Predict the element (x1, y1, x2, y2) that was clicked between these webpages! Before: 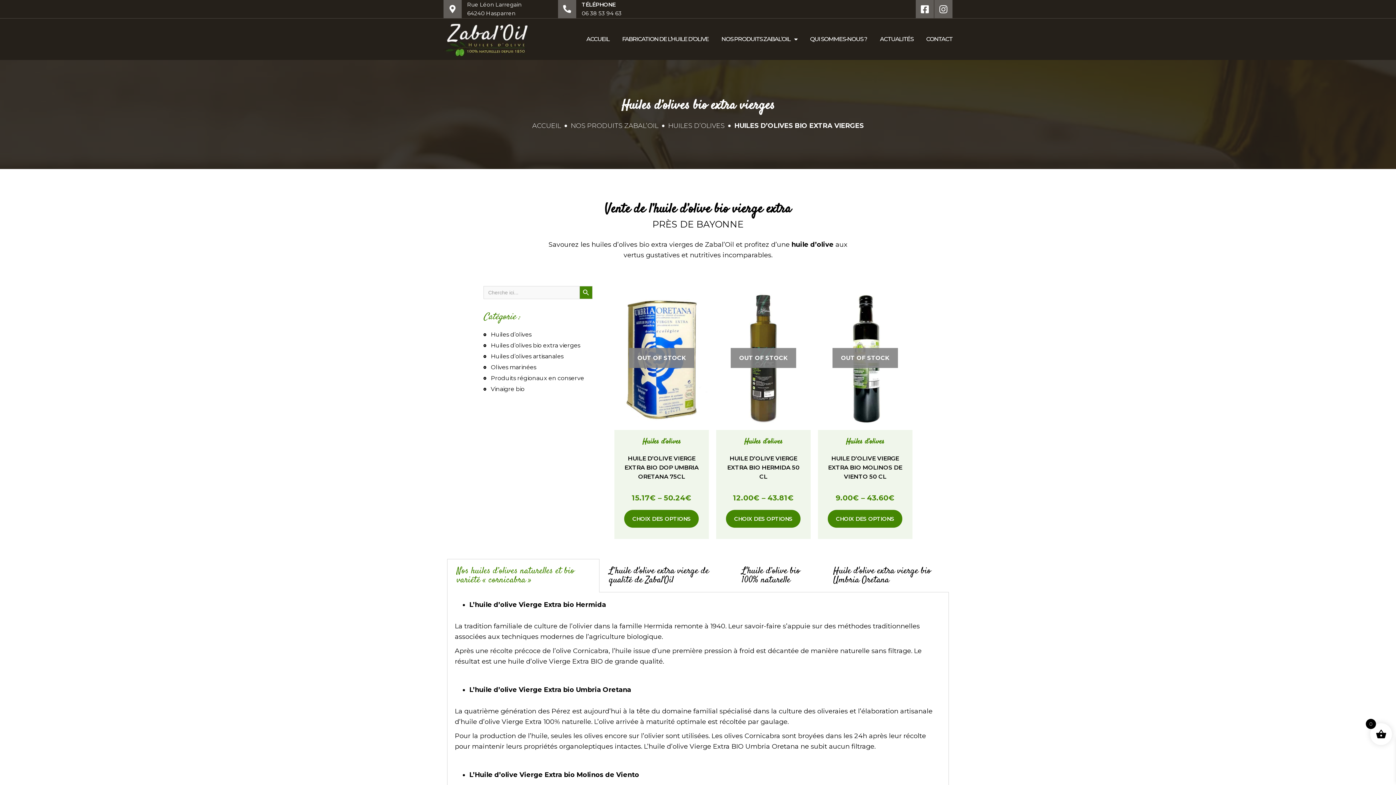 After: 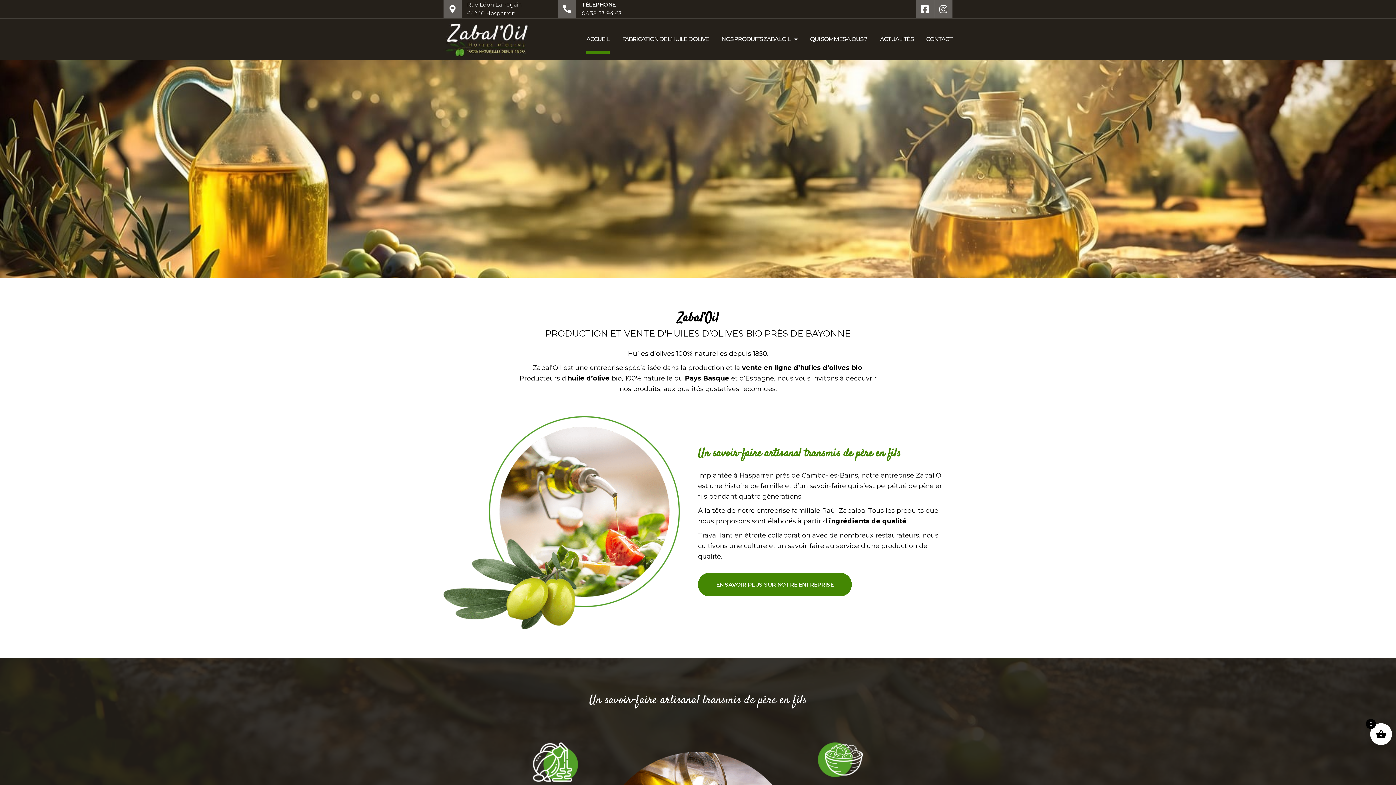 Action: bbox: (443, 20, 530, 58)